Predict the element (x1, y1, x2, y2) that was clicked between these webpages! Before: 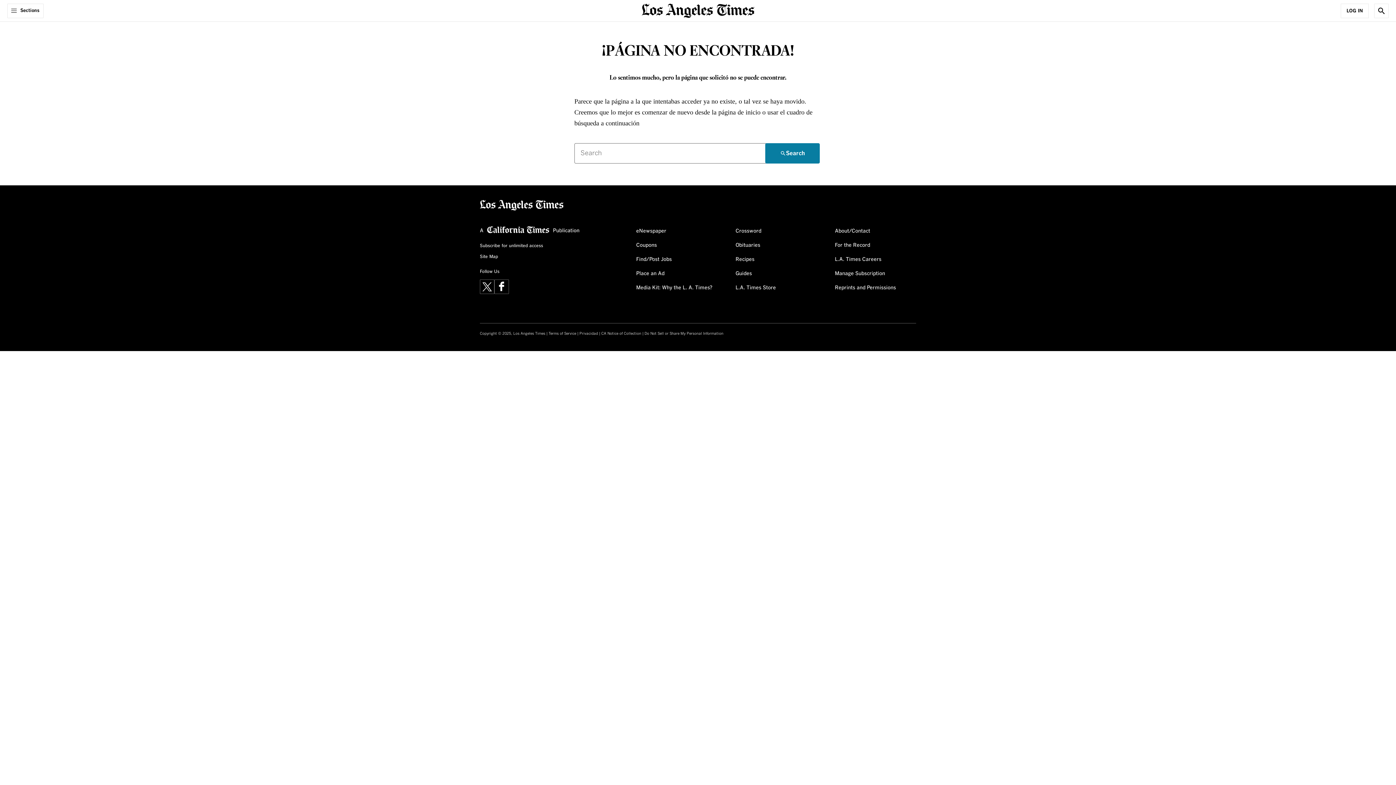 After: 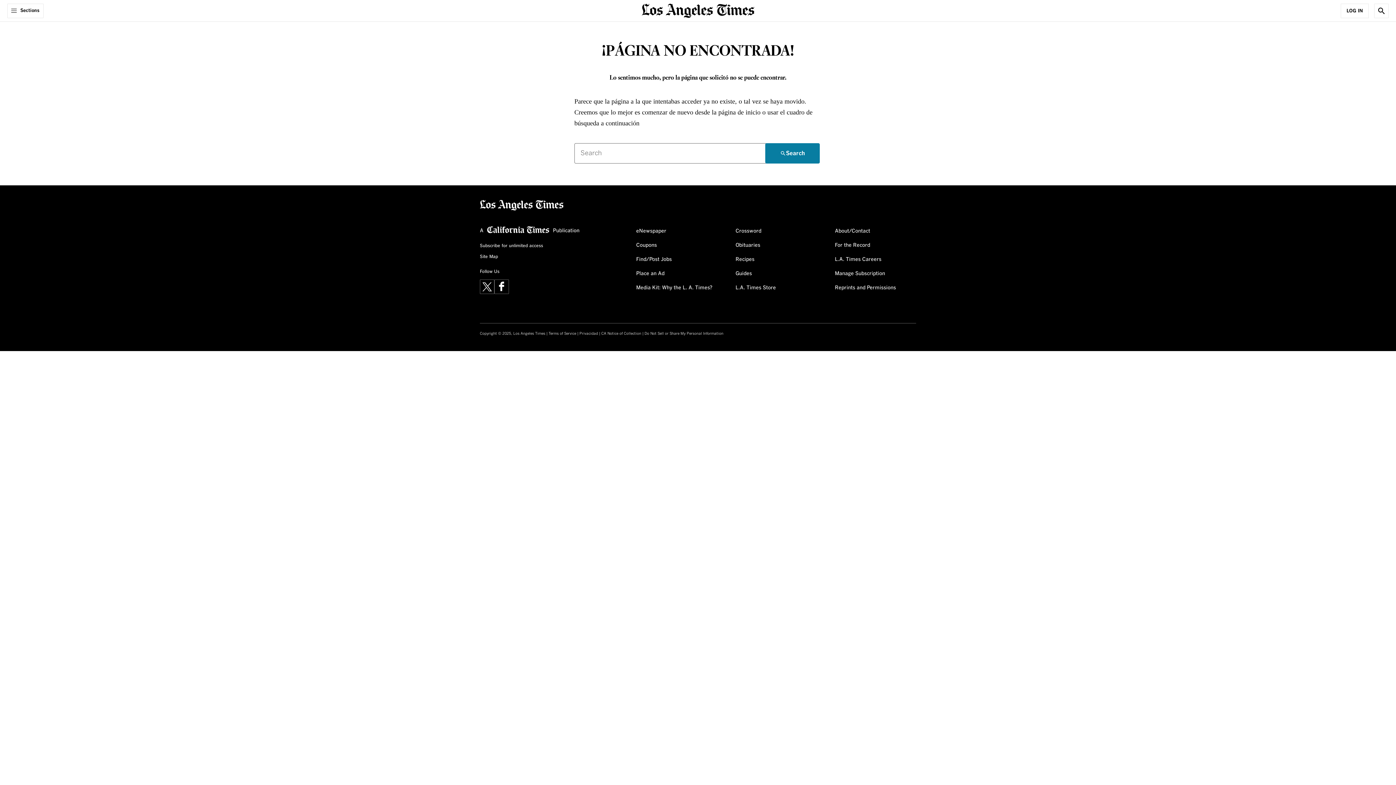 Action: bbox: (644, 331, 723, 335) label: Do Not Sell or Share My Personal Information